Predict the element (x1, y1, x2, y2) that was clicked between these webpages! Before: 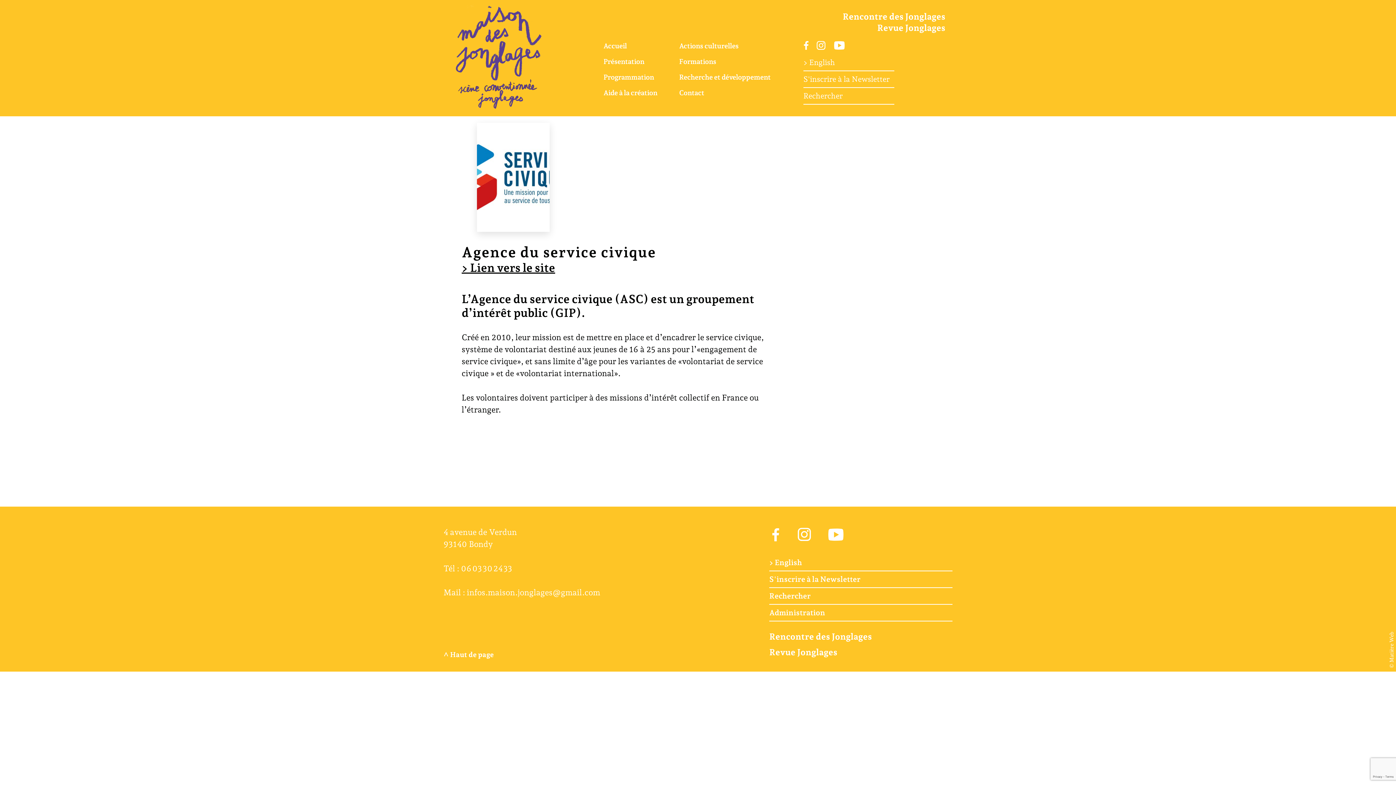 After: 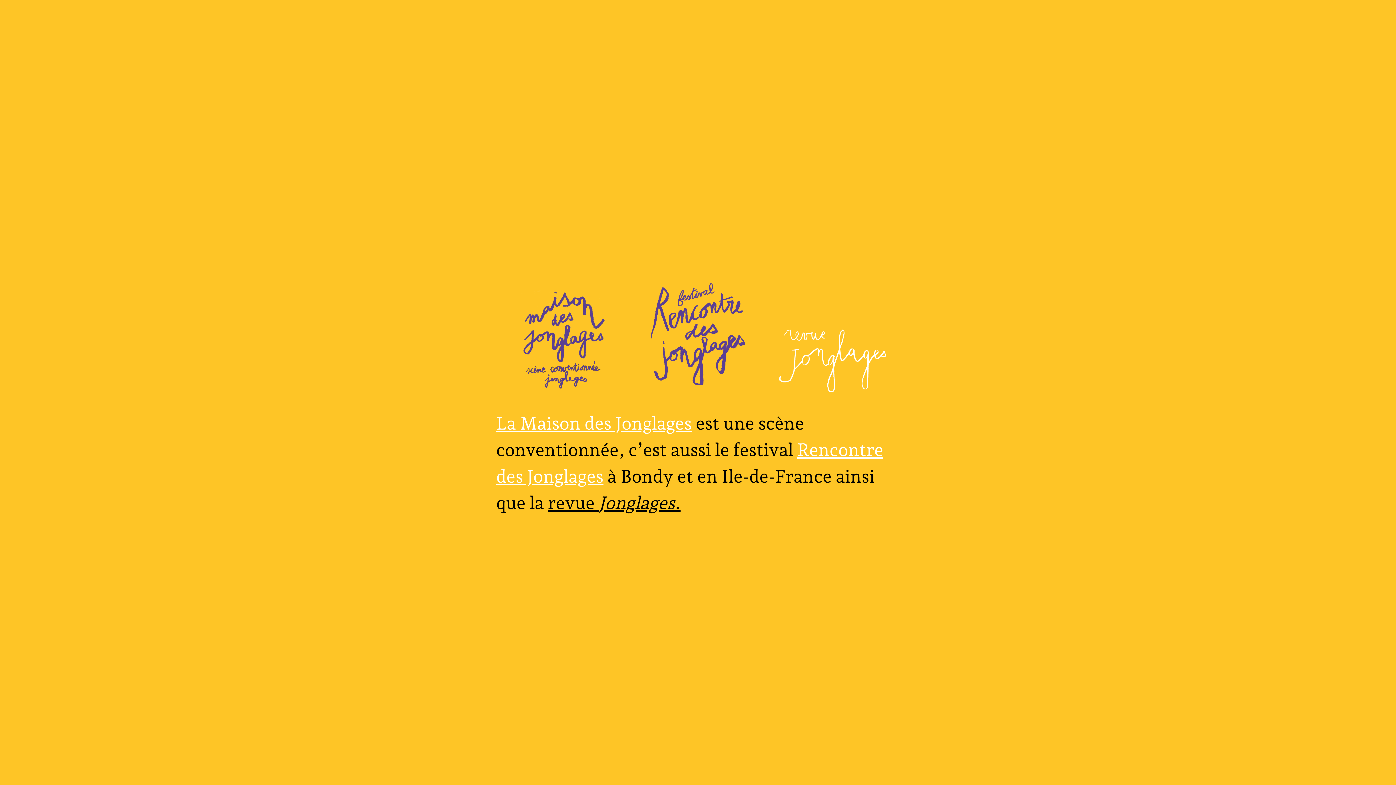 Action: bbox: (603, 39, 657, 53) label: Accueil